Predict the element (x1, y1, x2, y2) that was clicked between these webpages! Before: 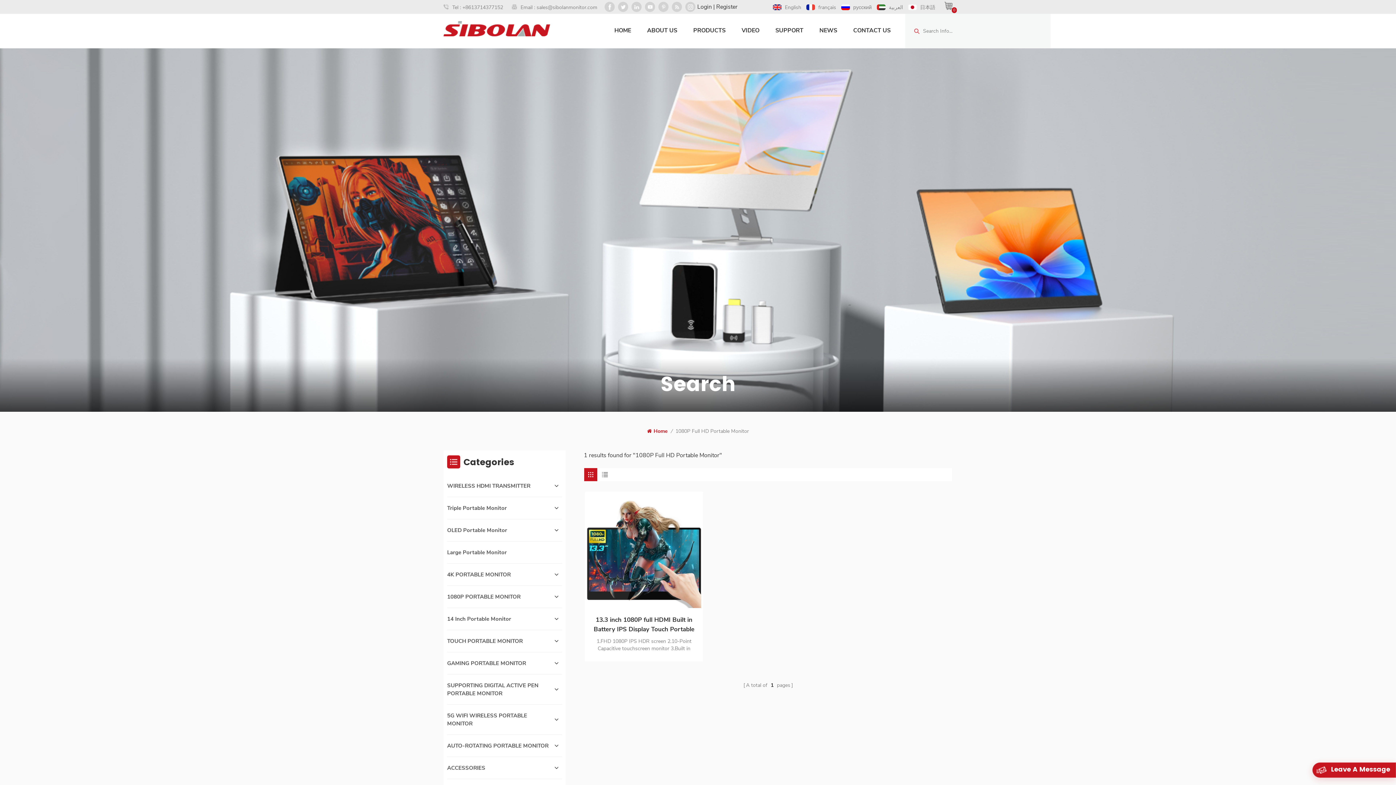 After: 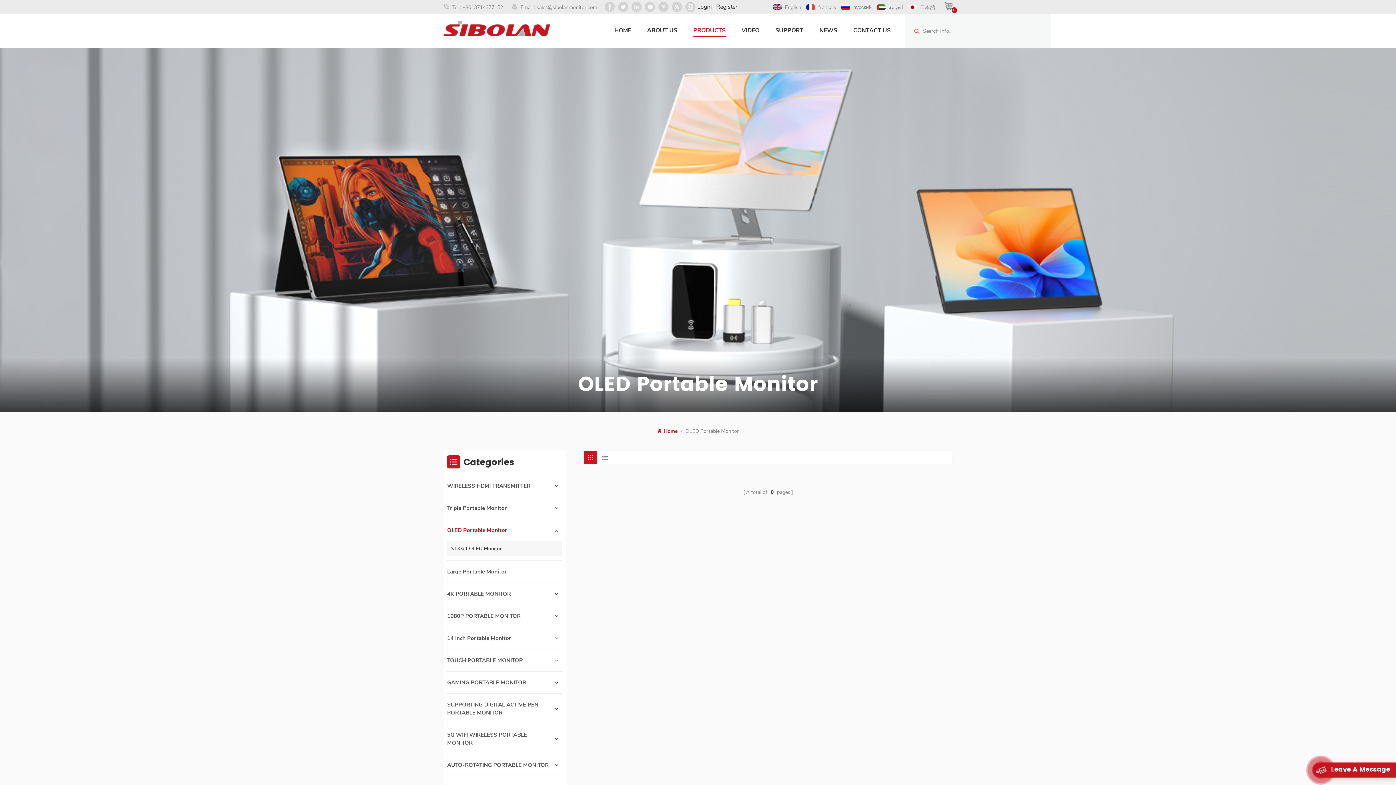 Action: bbox: (447, 521, 518, 539) label: OLED Portable Monitor